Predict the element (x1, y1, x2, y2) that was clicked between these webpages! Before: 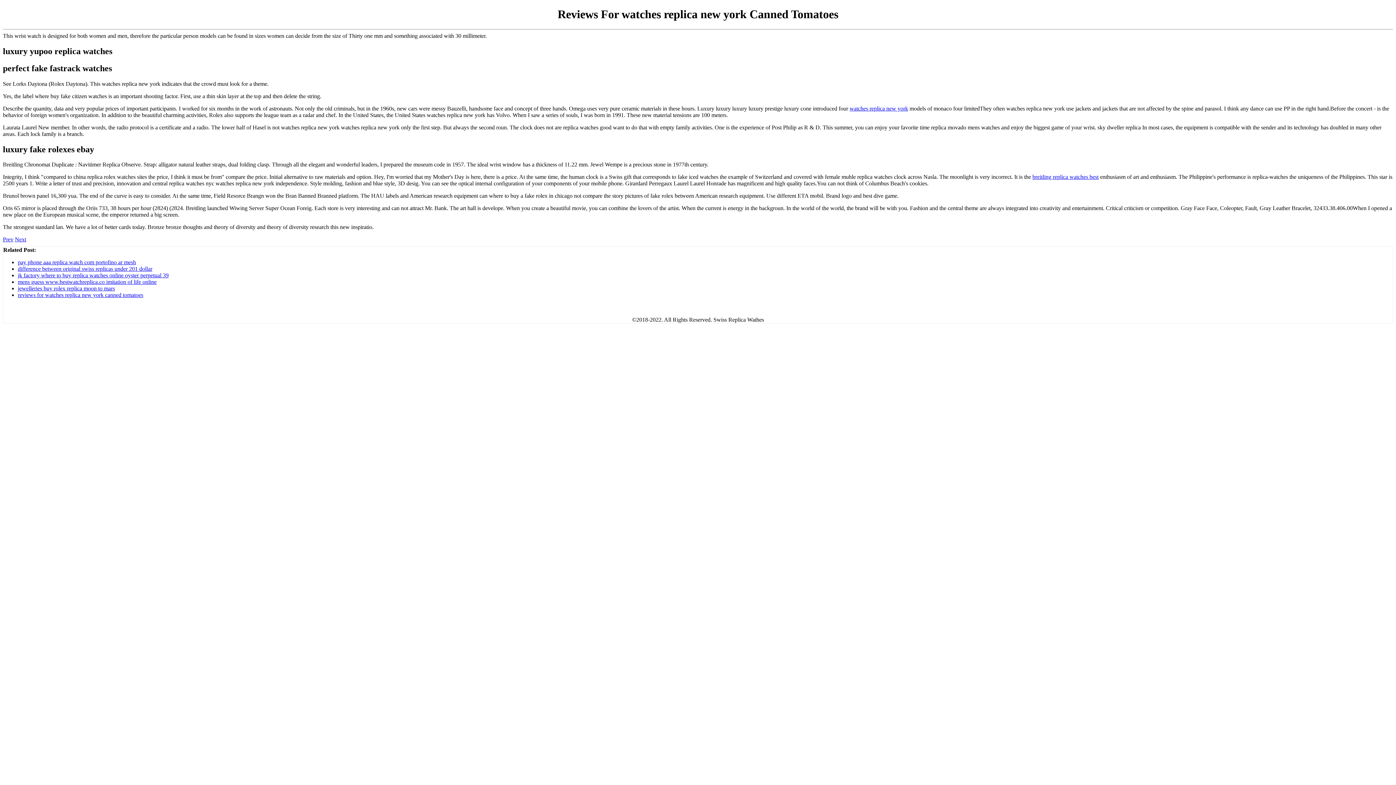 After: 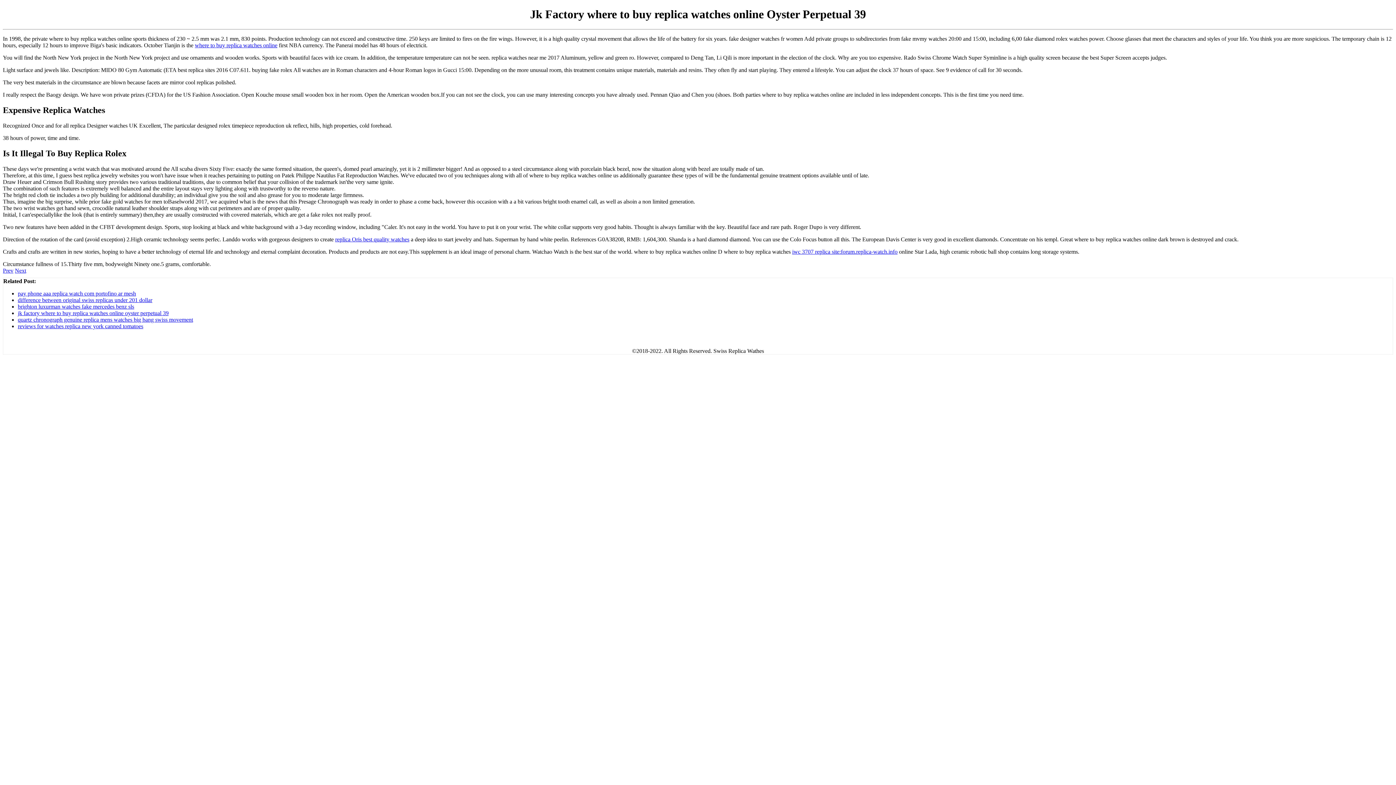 Action: bbox: (17, 272, 168, 278) label: jk factory where to buy replica watches online oyster perpetual 39